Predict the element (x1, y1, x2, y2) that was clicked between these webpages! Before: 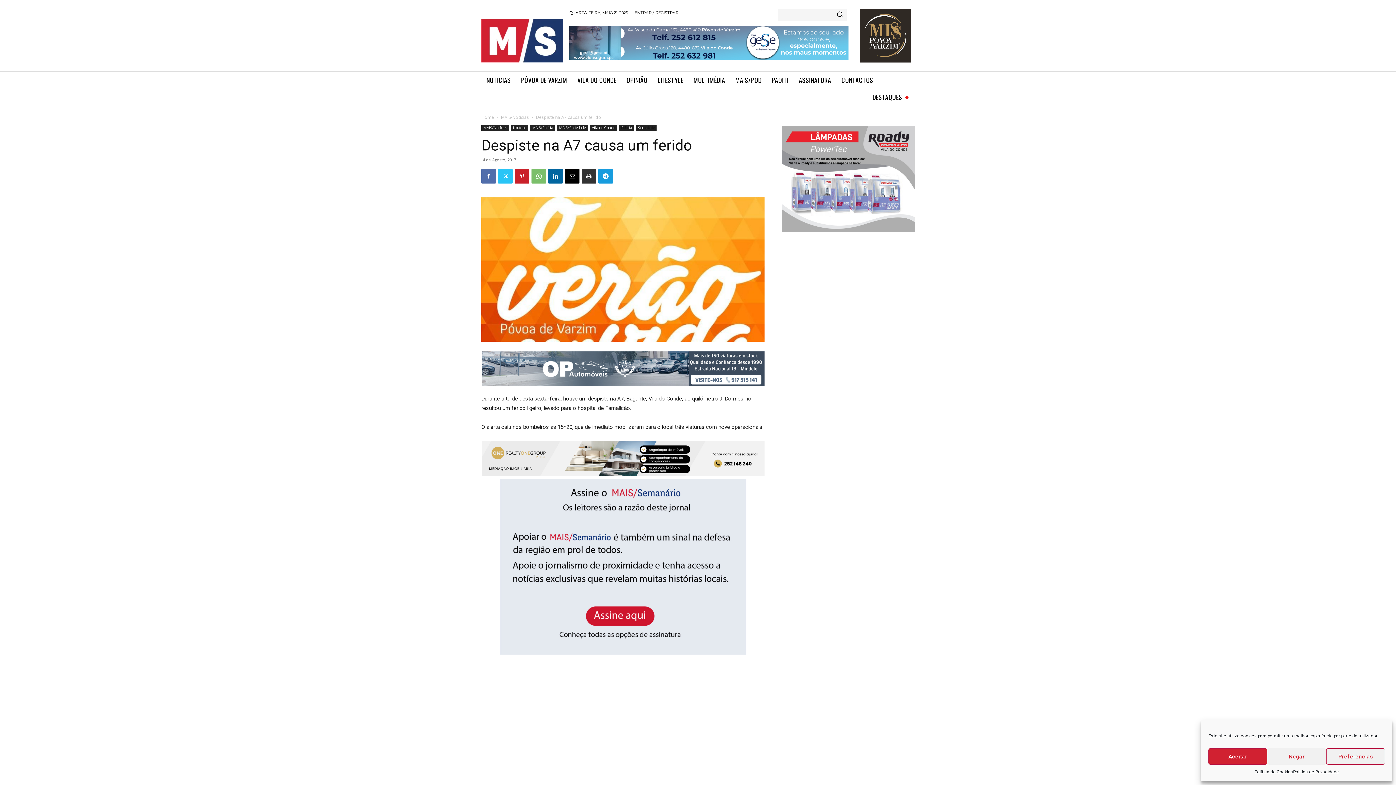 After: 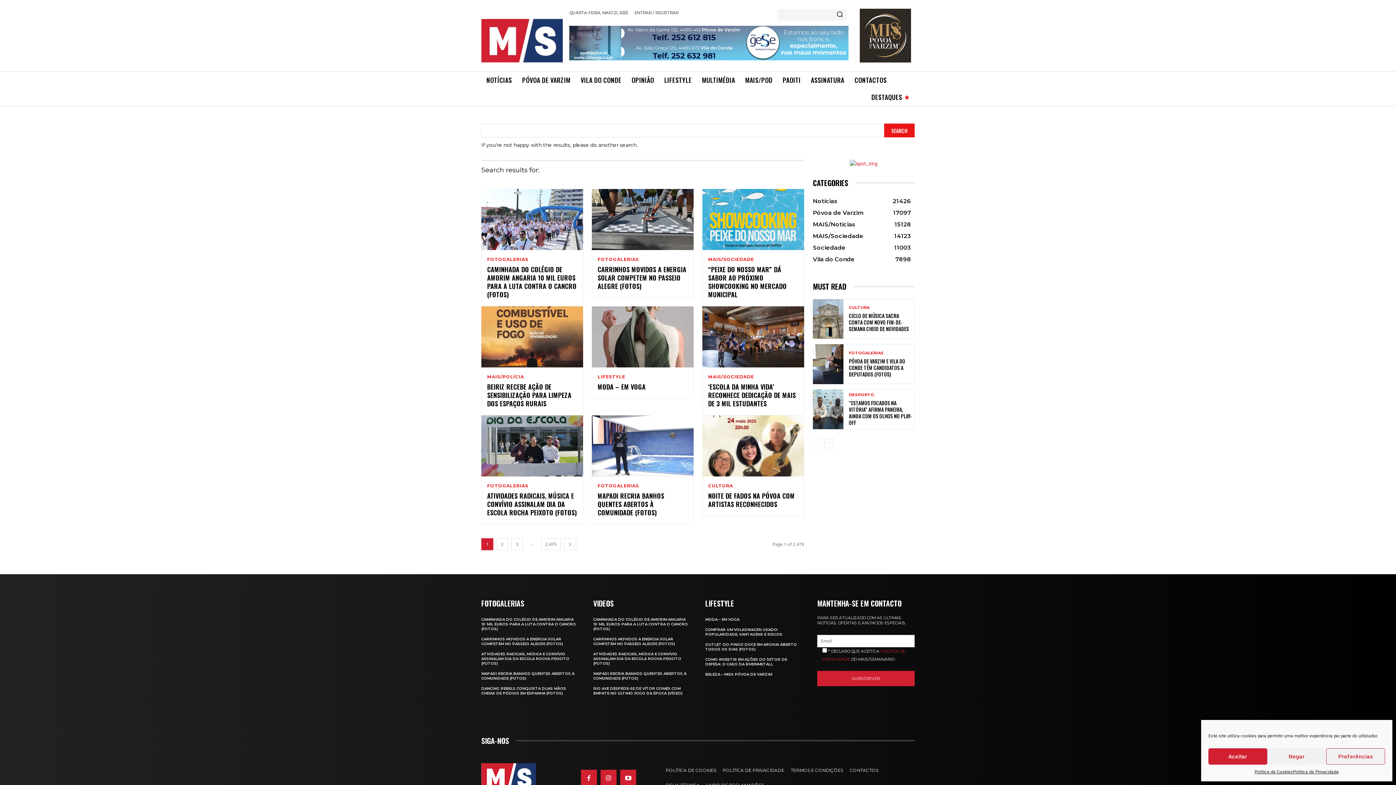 Action: label: Search bbox: (833, 8, 846, 20)